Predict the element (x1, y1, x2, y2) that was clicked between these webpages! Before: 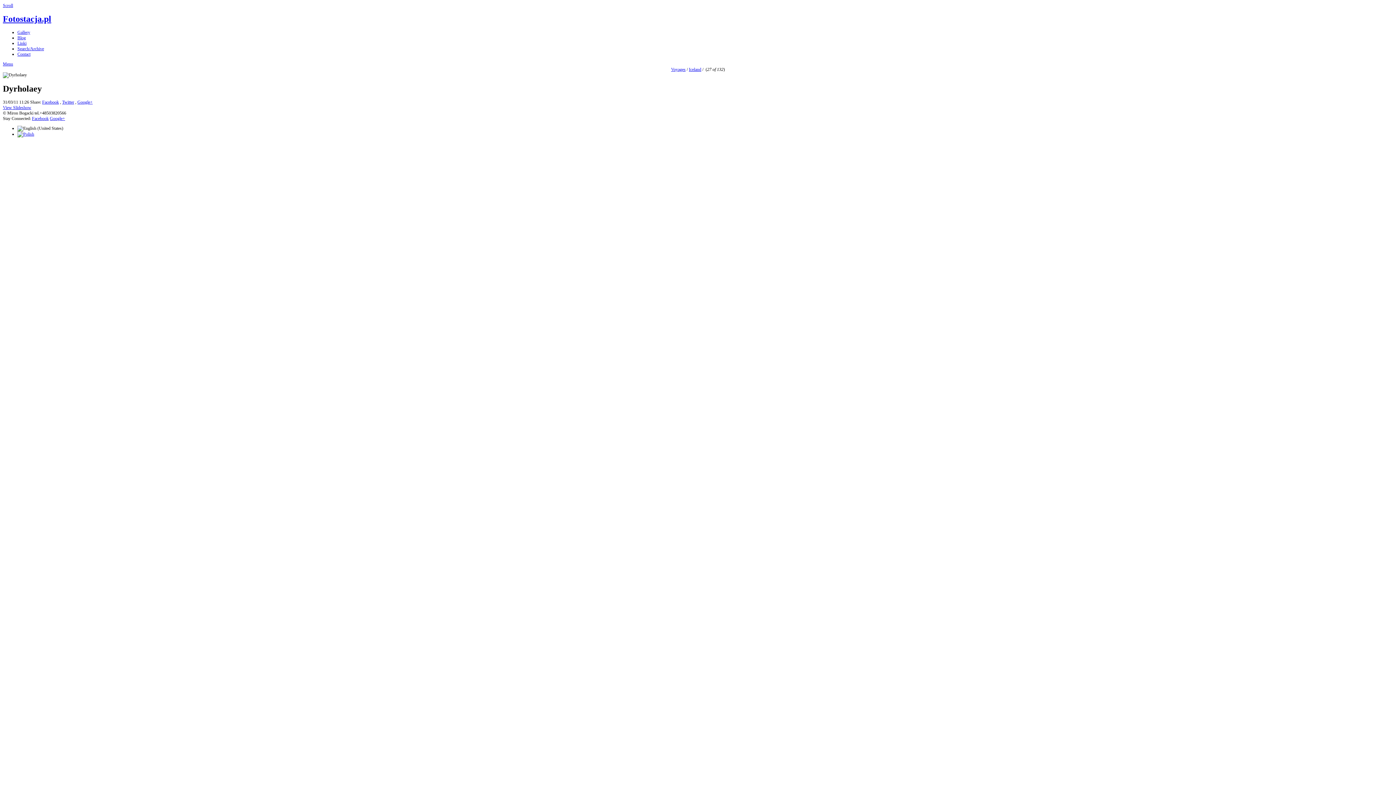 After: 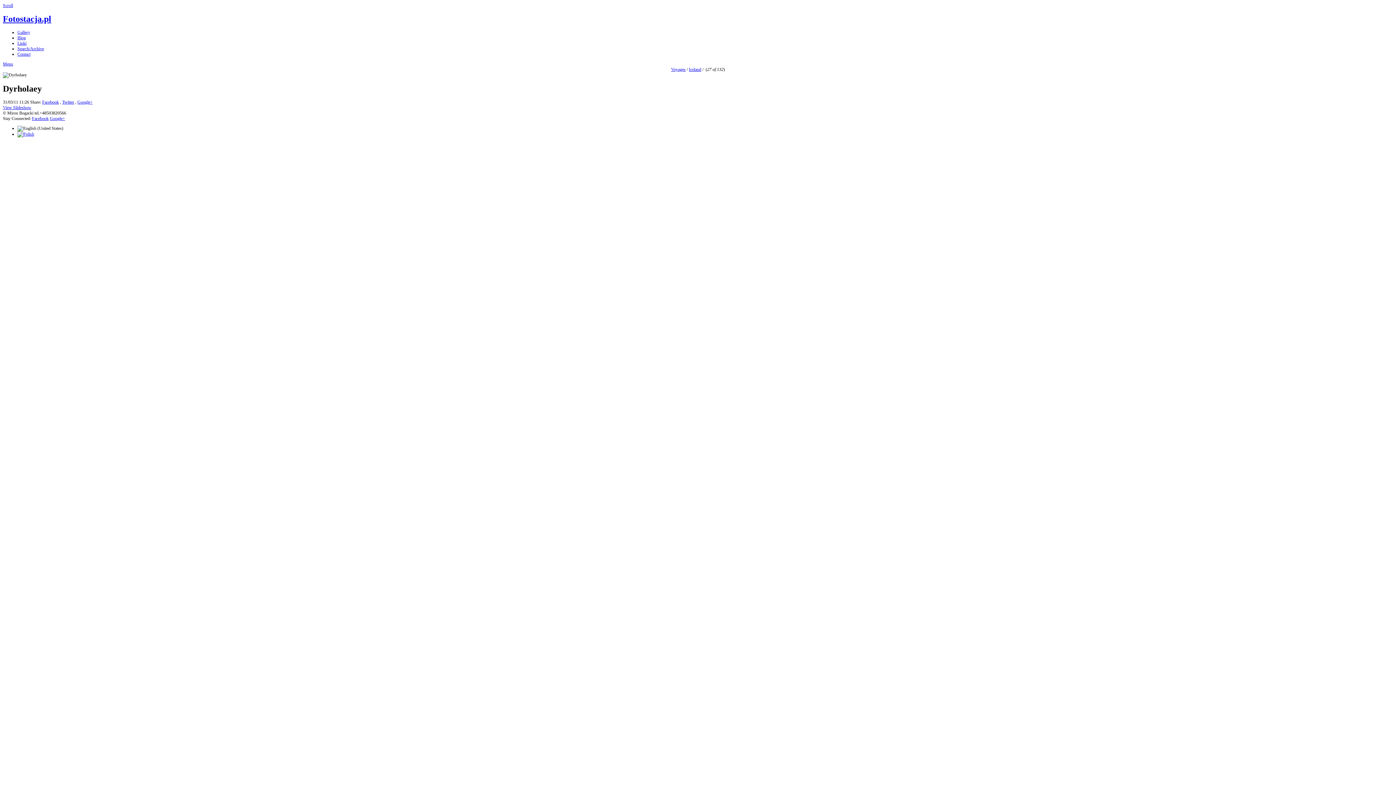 Action: label: Google+ bbox: (77, 99, 92, 104)